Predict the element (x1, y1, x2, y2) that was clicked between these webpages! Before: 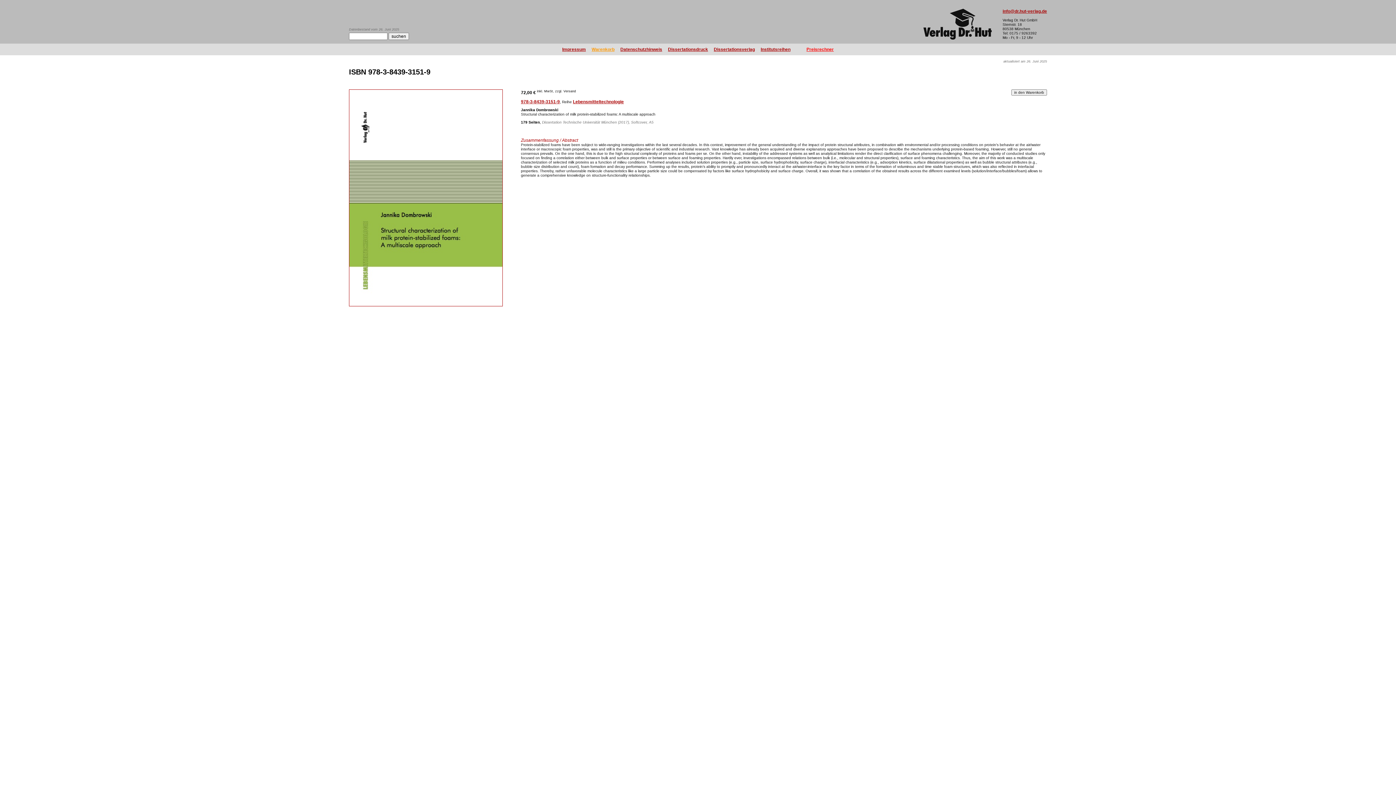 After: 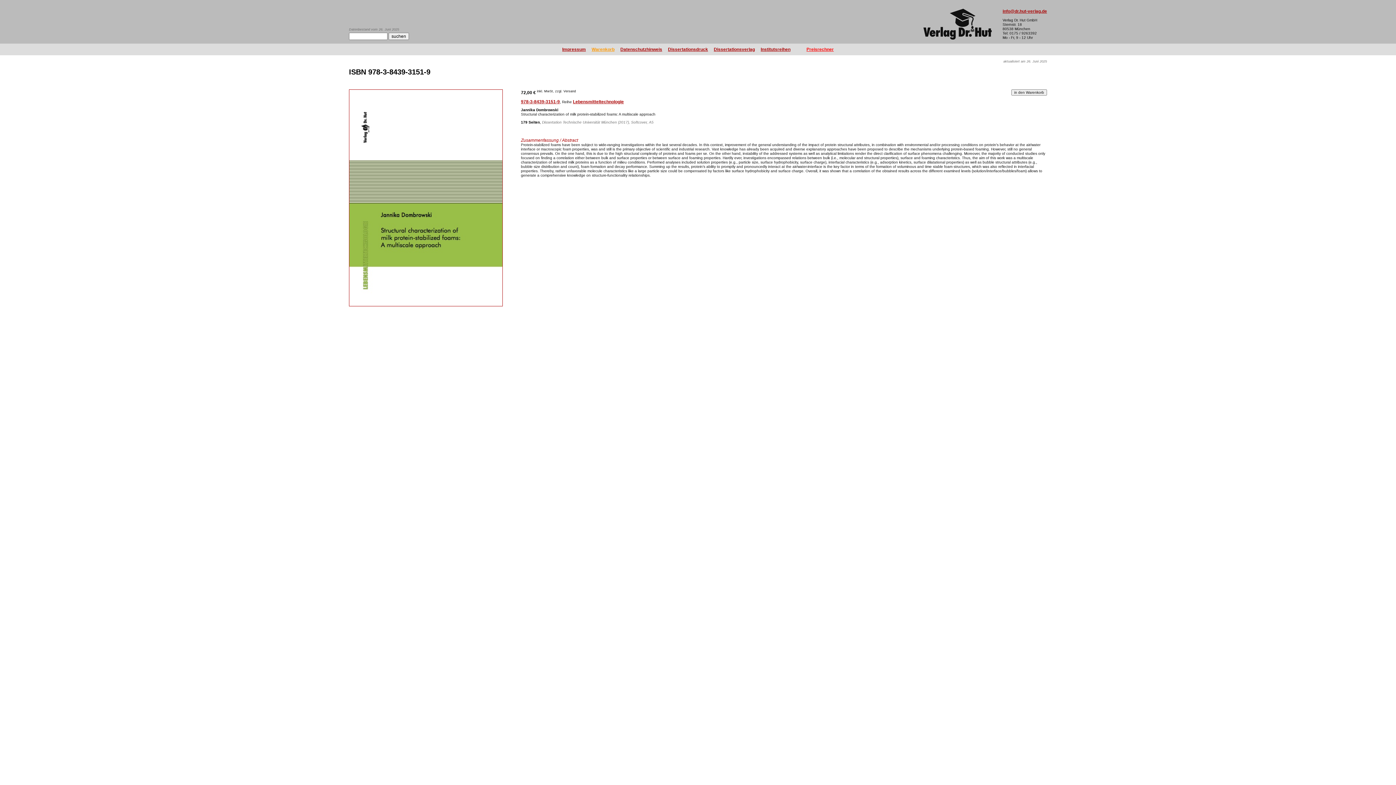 Action: bbox: (1002, 8, 1047, 13) label: info@dr.hut-verlag.de